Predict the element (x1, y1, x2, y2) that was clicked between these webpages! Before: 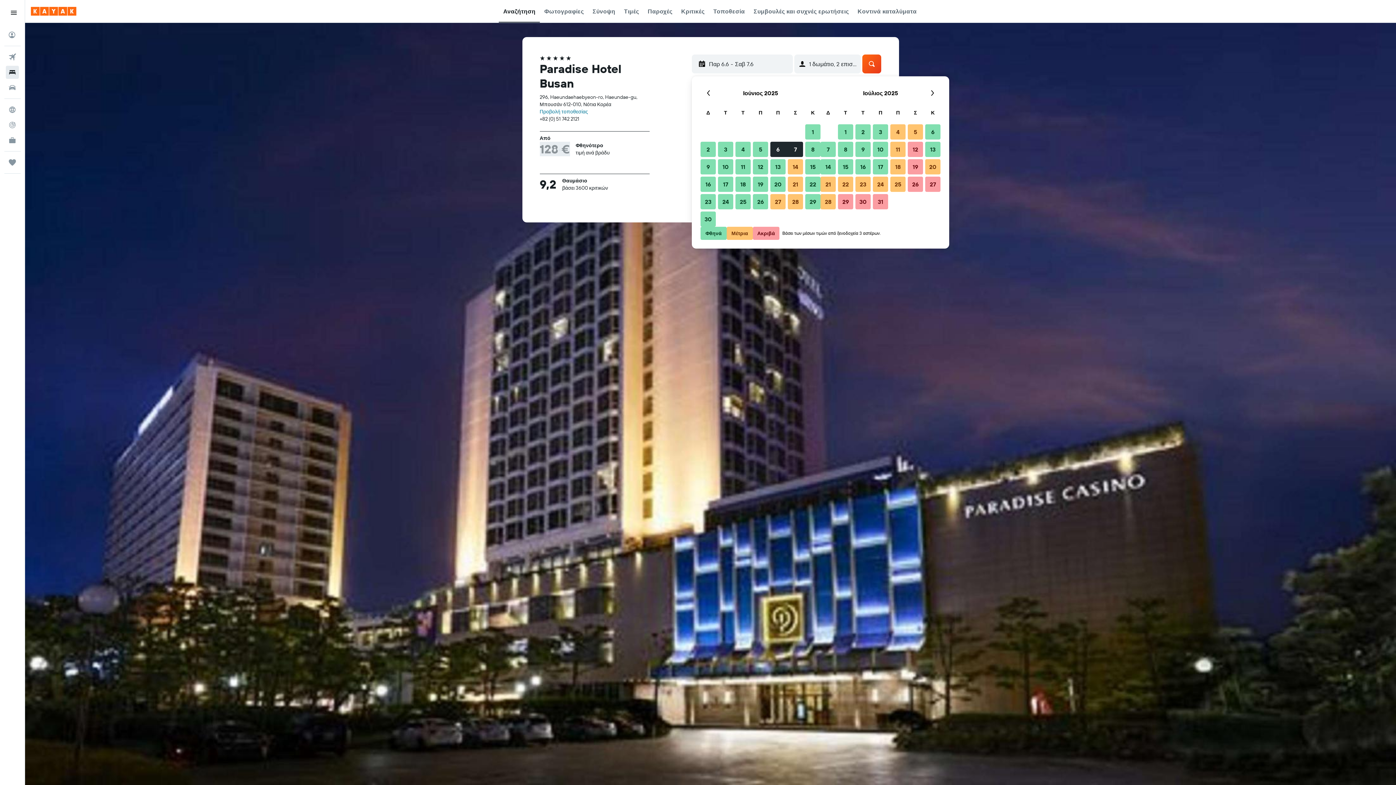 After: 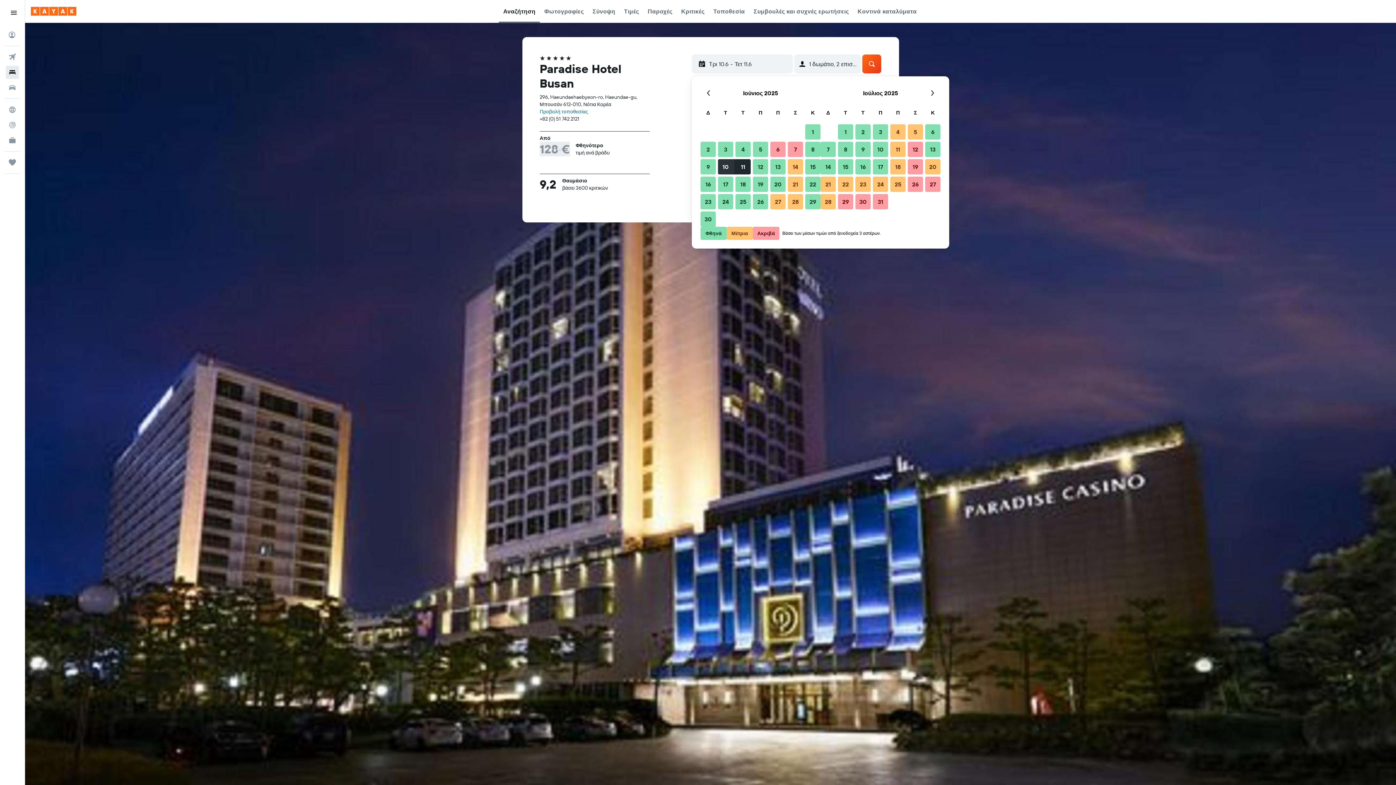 Action: bbox: (717, 158, 734, 175) label: 10 Ιουνίου 2025 Φθηνά